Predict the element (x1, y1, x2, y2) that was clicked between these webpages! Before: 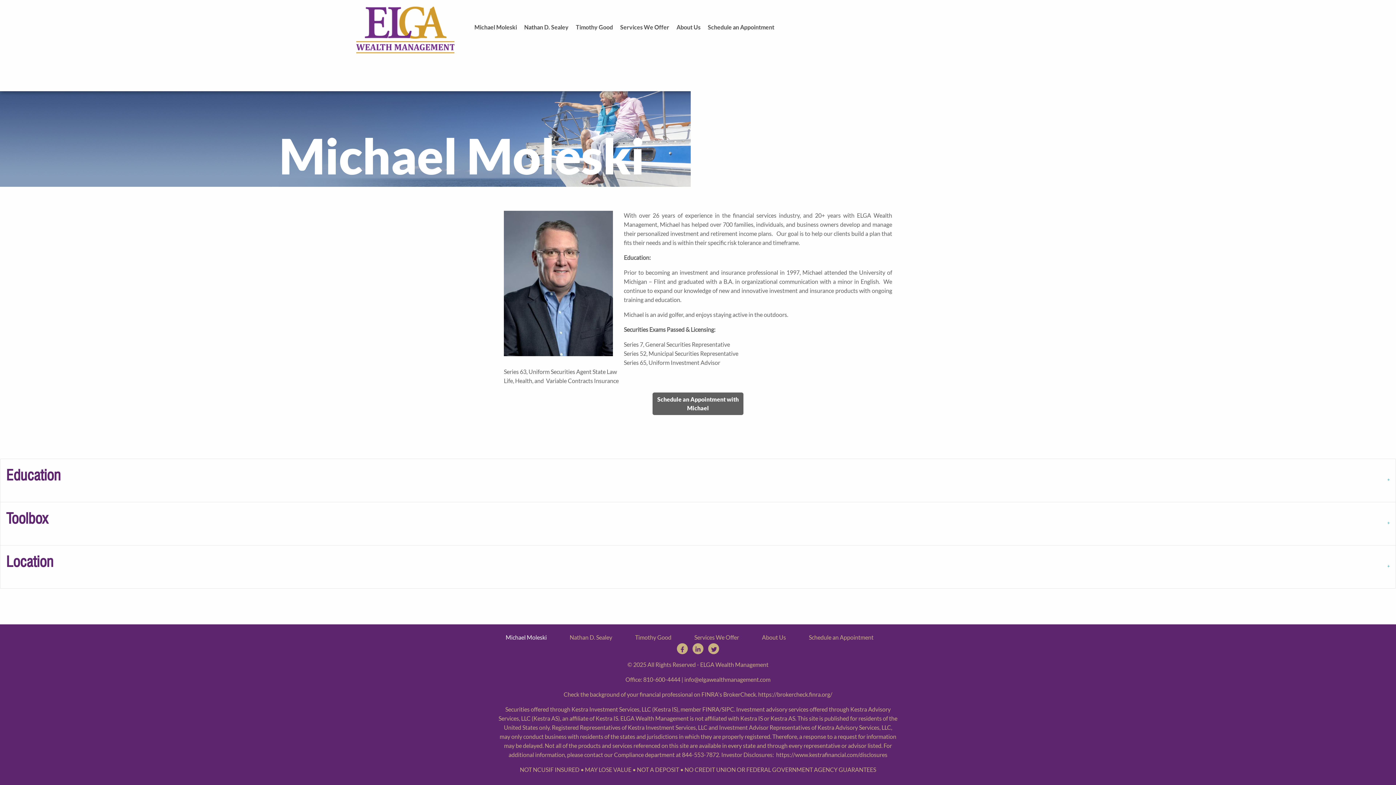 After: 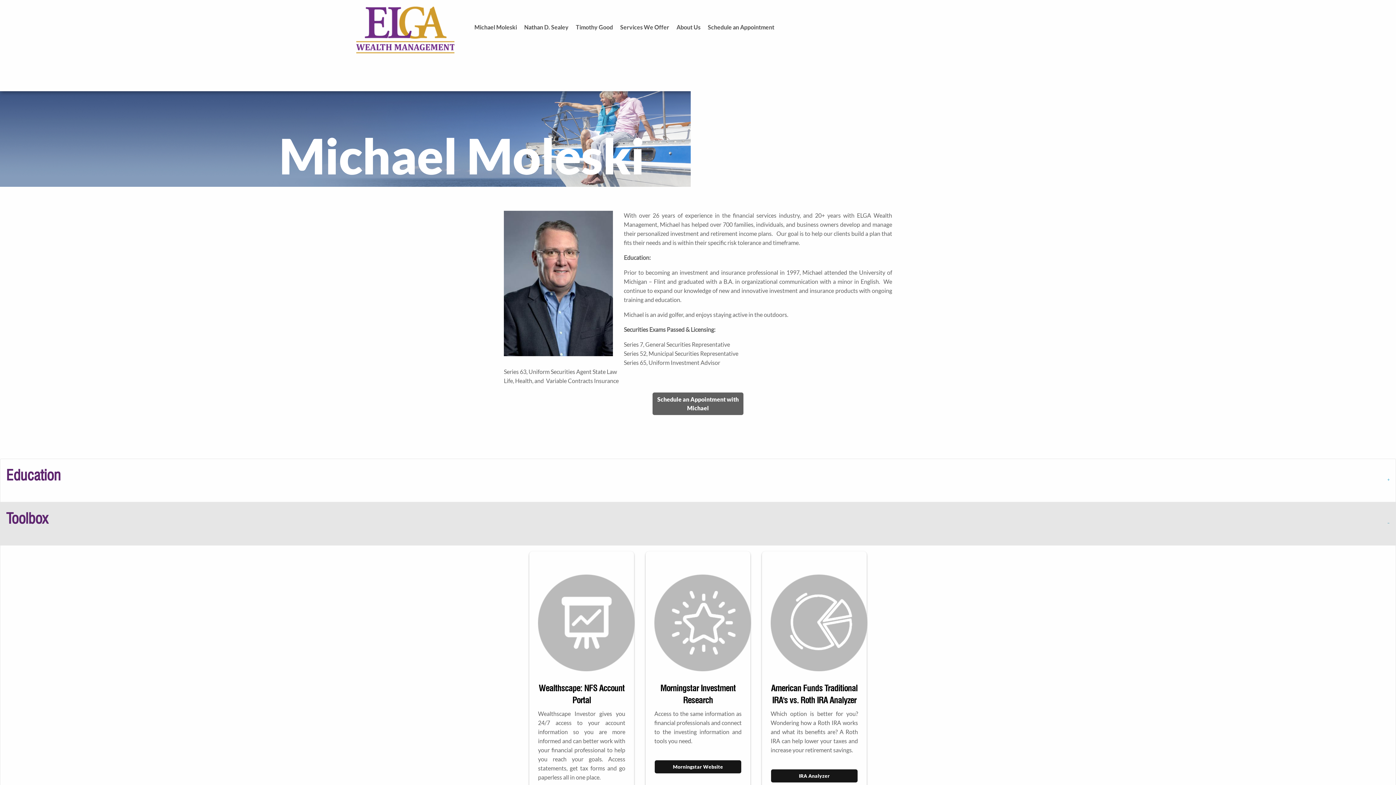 Action: bbox: (0, 502, 1396, 545) label: Toolbox